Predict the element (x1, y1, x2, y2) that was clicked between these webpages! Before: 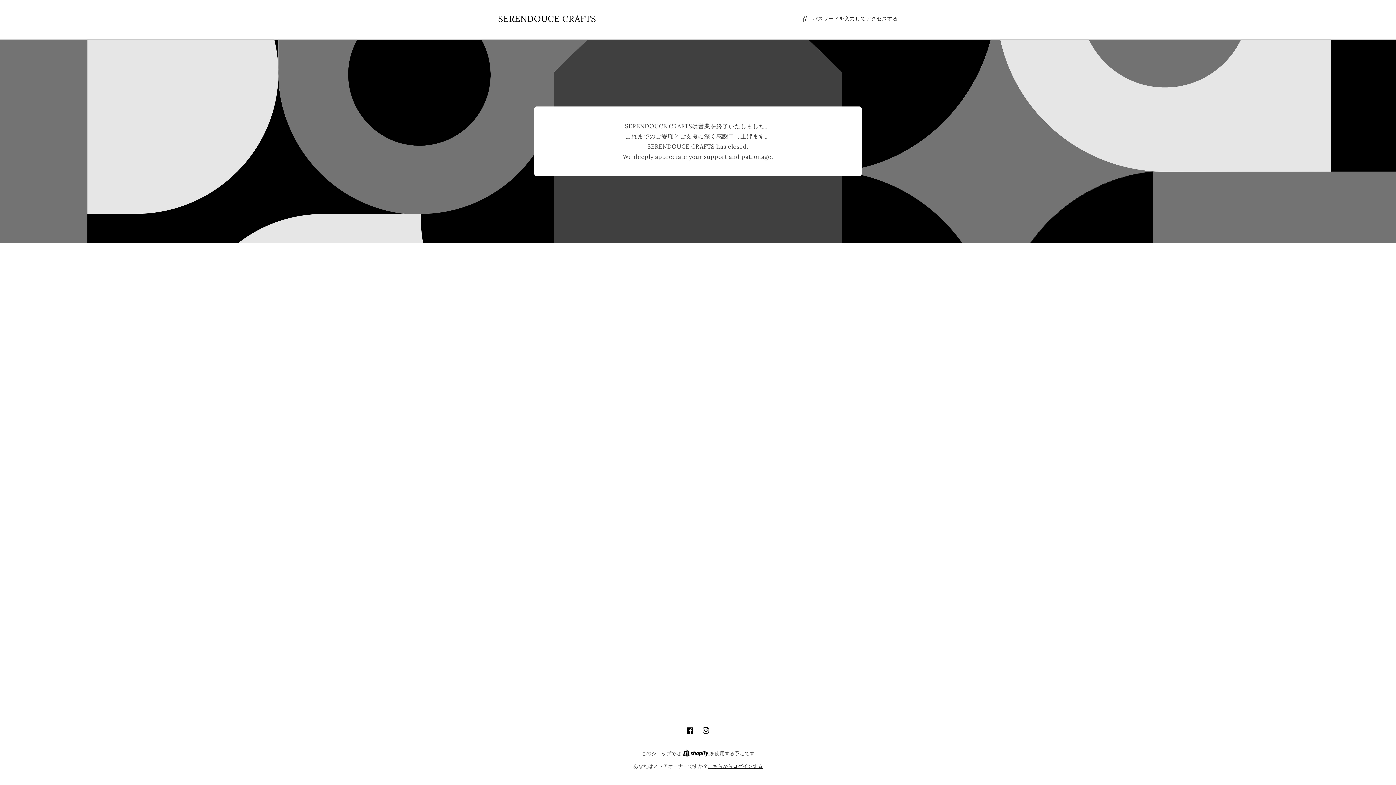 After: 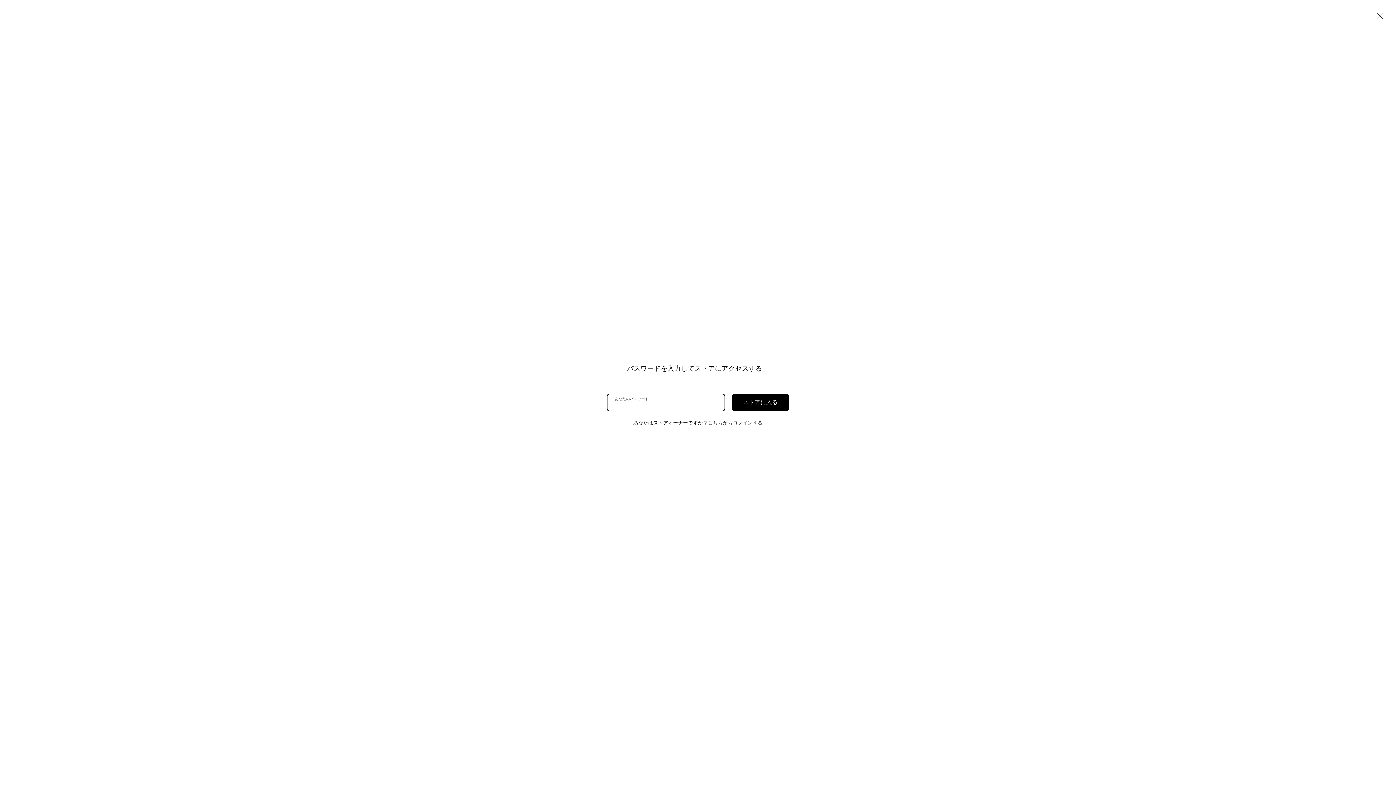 Action: bbox: (802, 14, 898, 23) label: パスワードを入力してアクセスする